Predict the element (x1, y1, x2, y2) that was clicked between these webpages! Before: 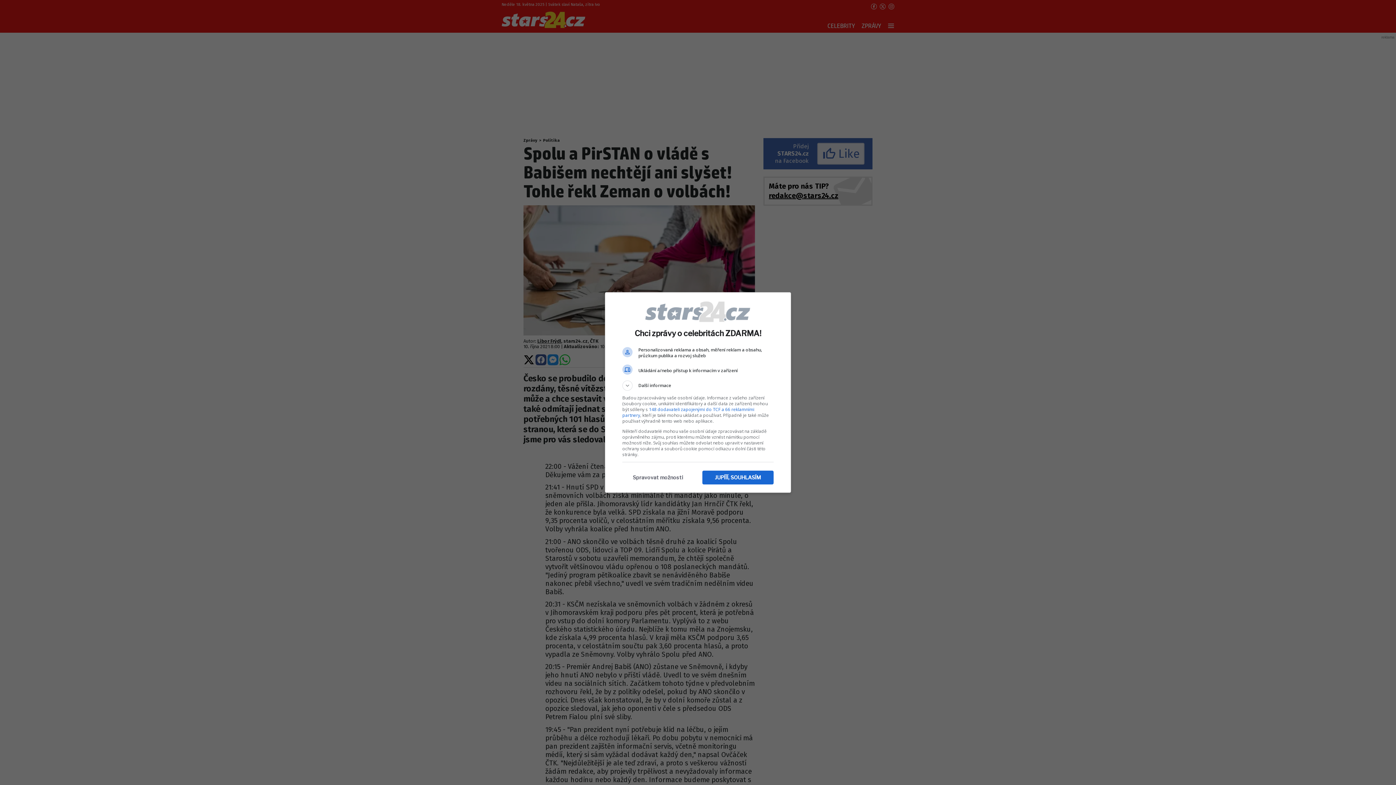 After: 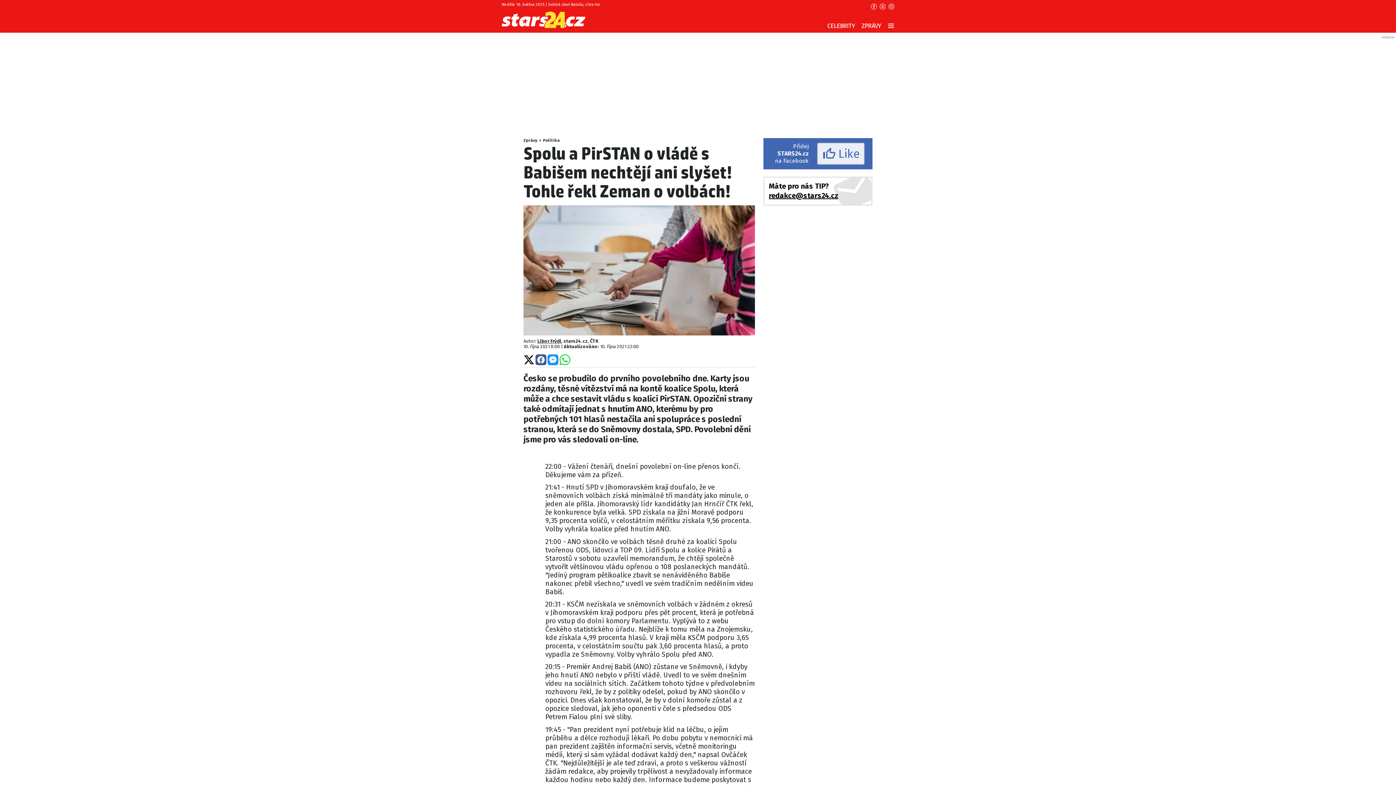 Action: label: JUPÍÍÍ, SOUHLASÍM bbox: (702, 470, 773, 484)